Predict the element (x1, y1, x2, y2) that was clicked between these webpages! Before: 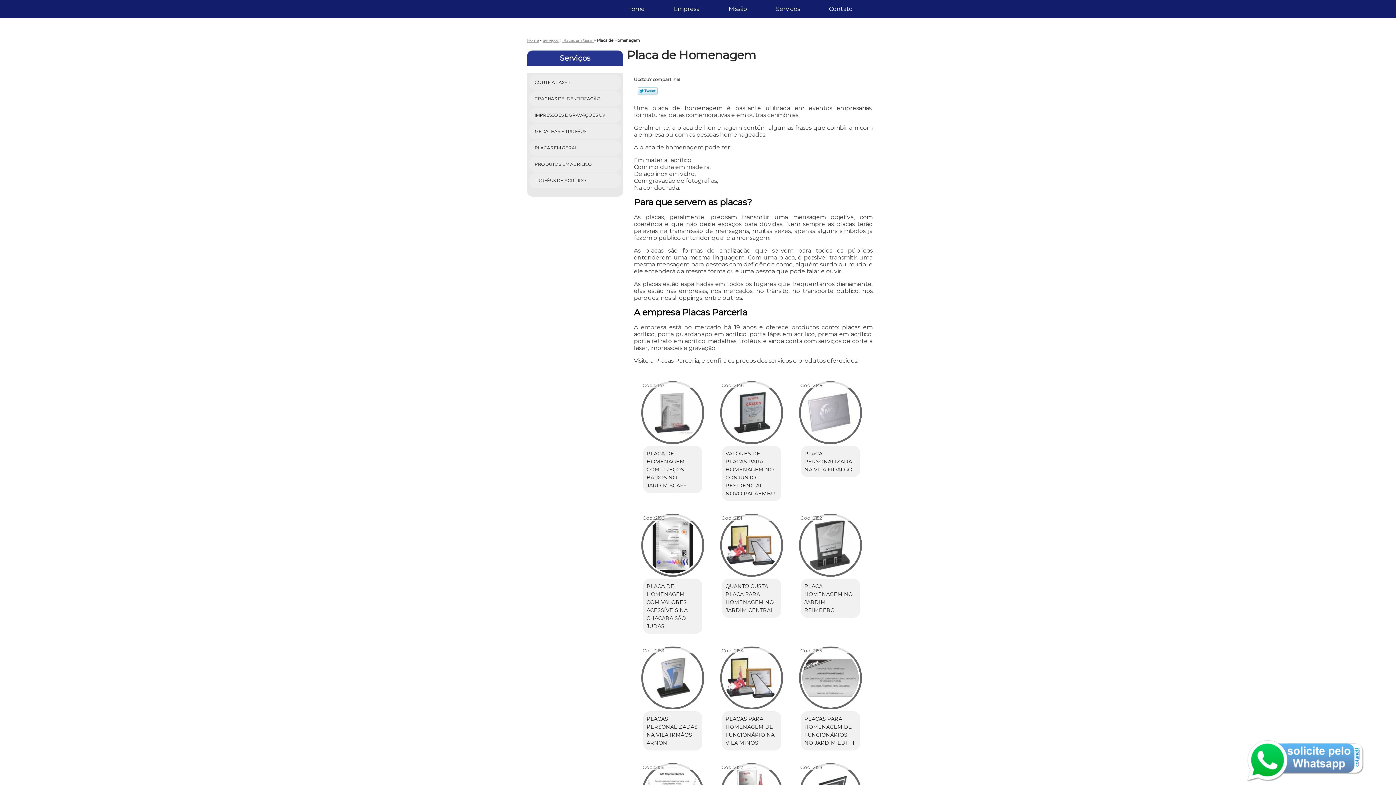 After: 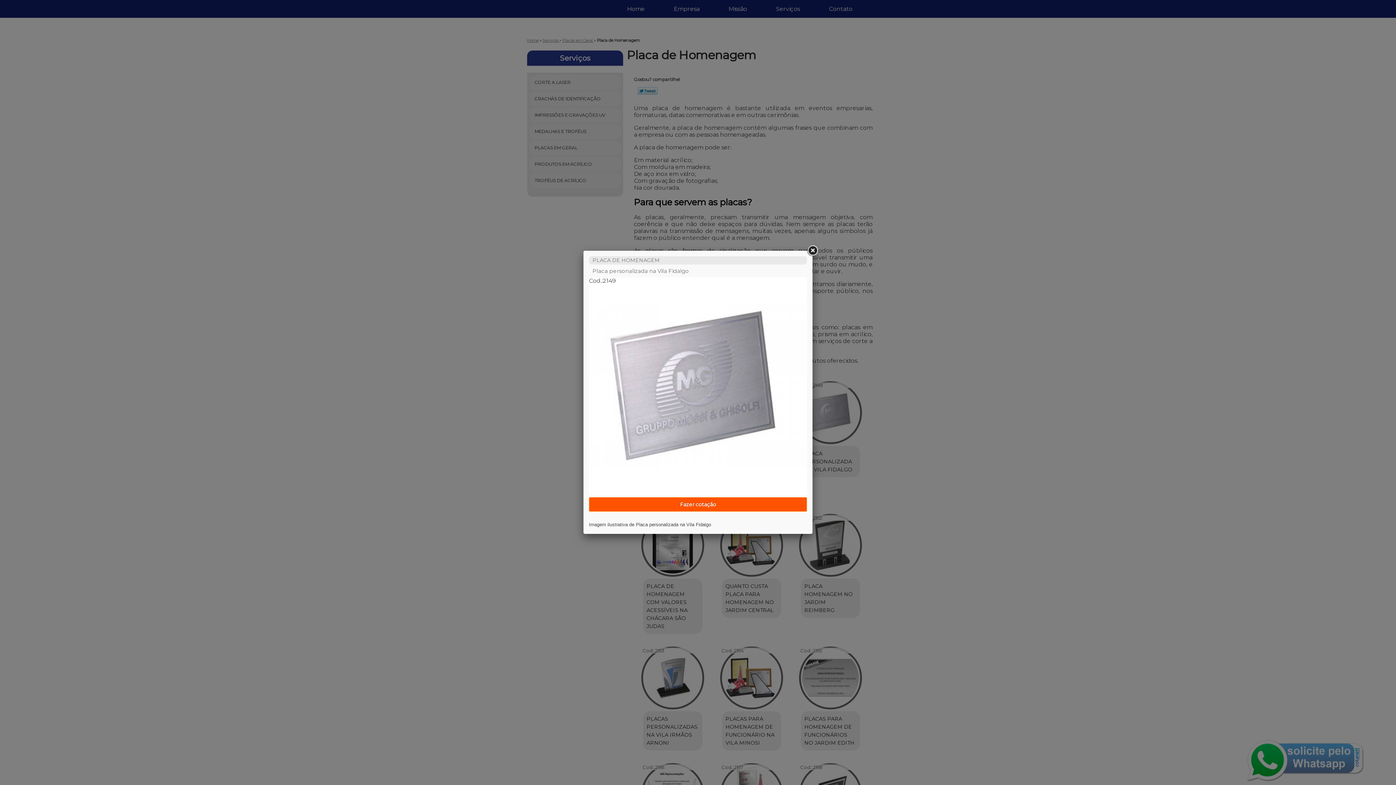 Action: bbox: (799, 381, 862, 444)